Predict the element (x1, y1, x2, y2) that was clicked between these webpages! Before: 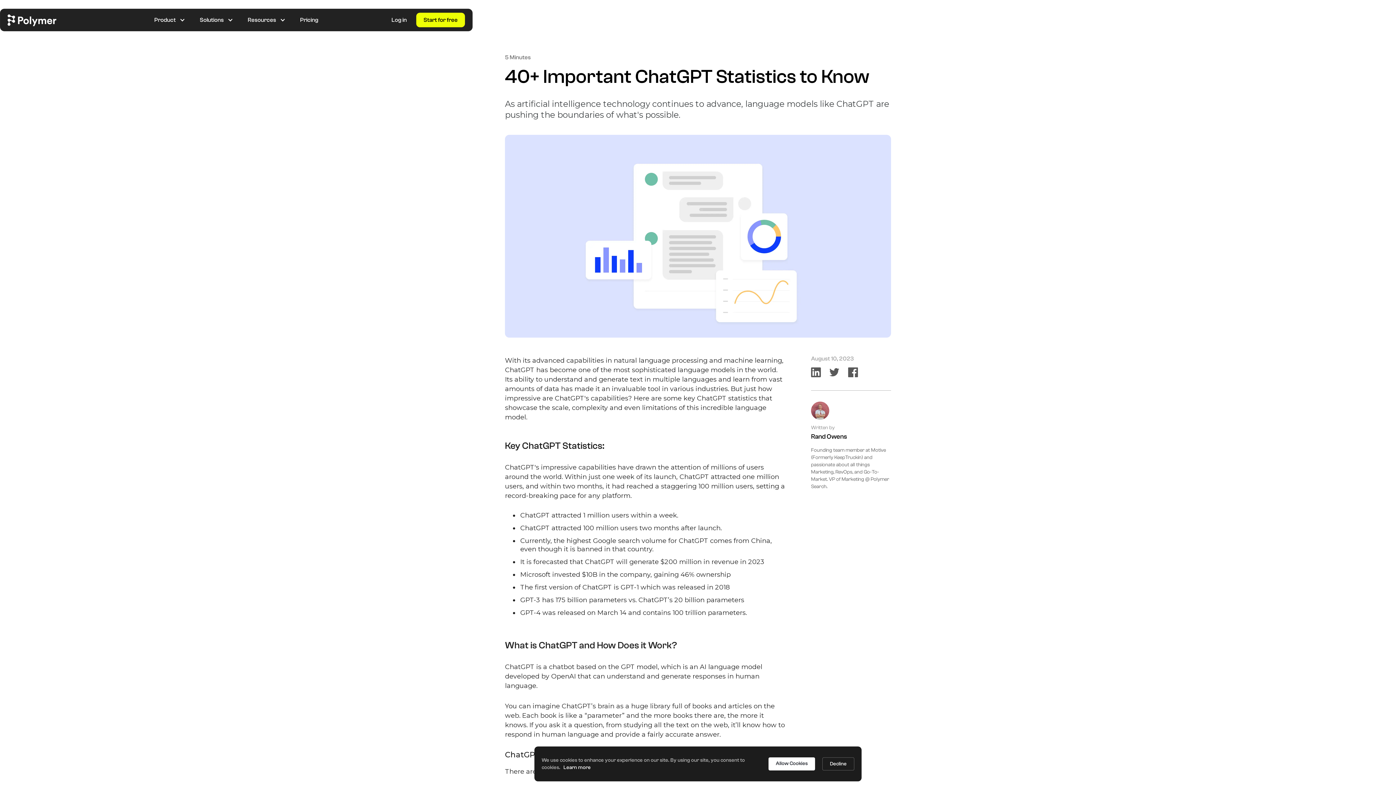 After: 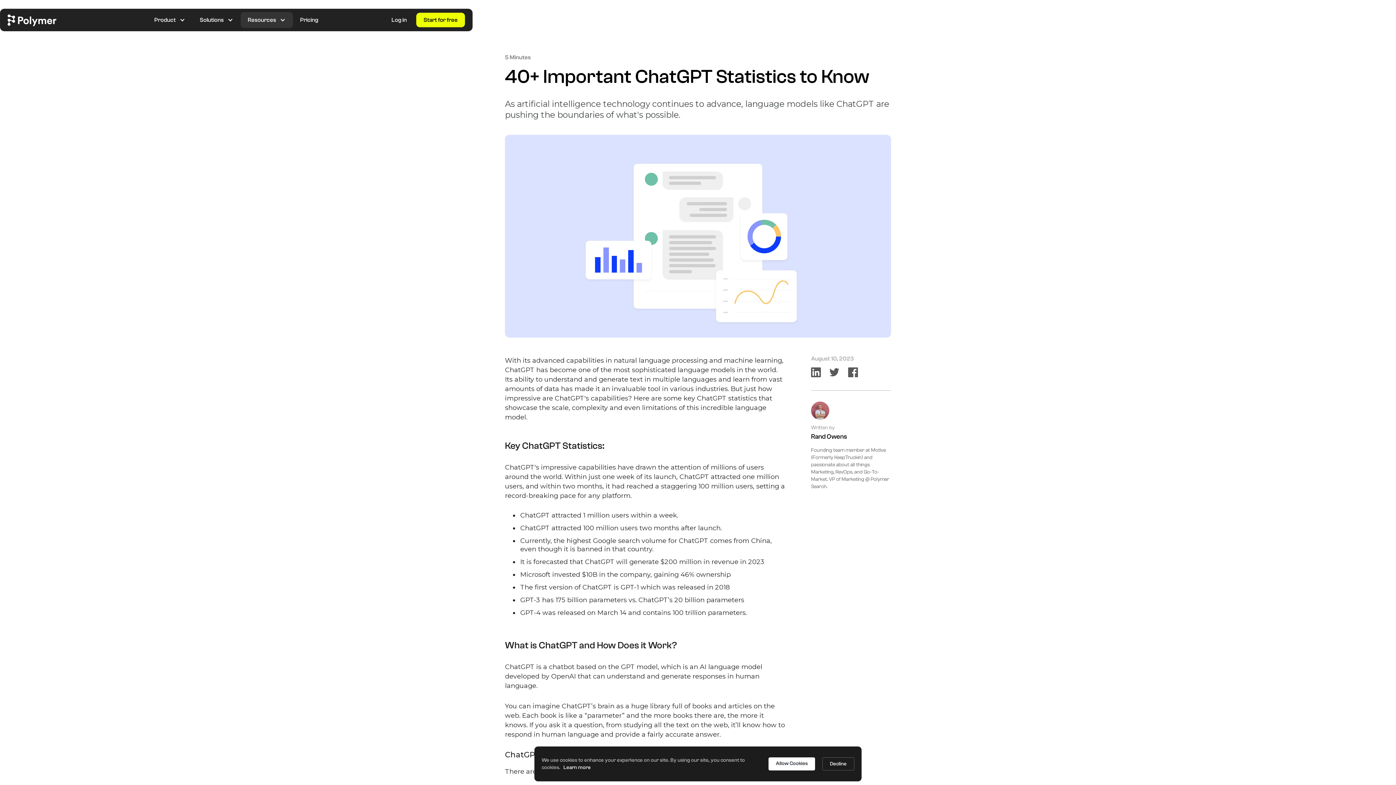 Action: label: Resources bbox: (240, 12, 292, 28)